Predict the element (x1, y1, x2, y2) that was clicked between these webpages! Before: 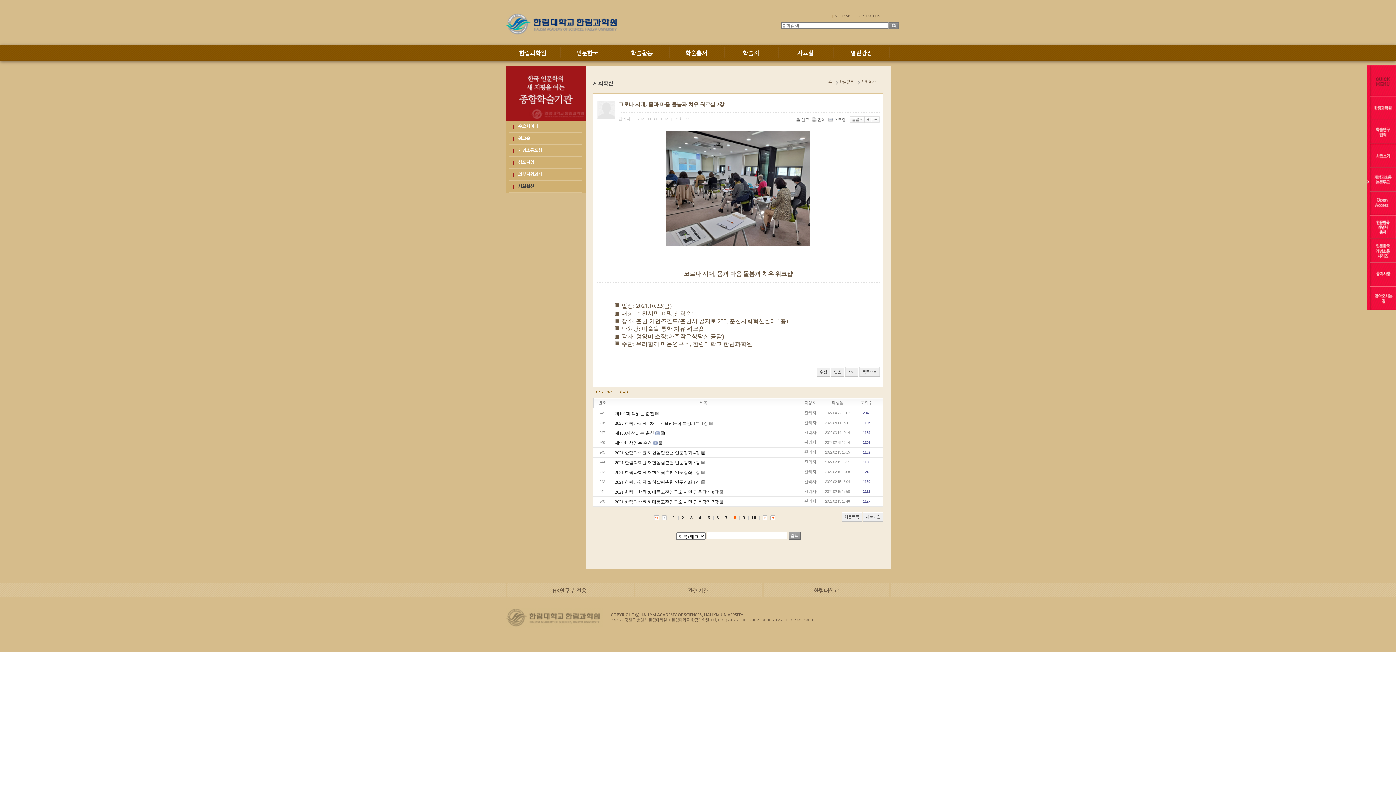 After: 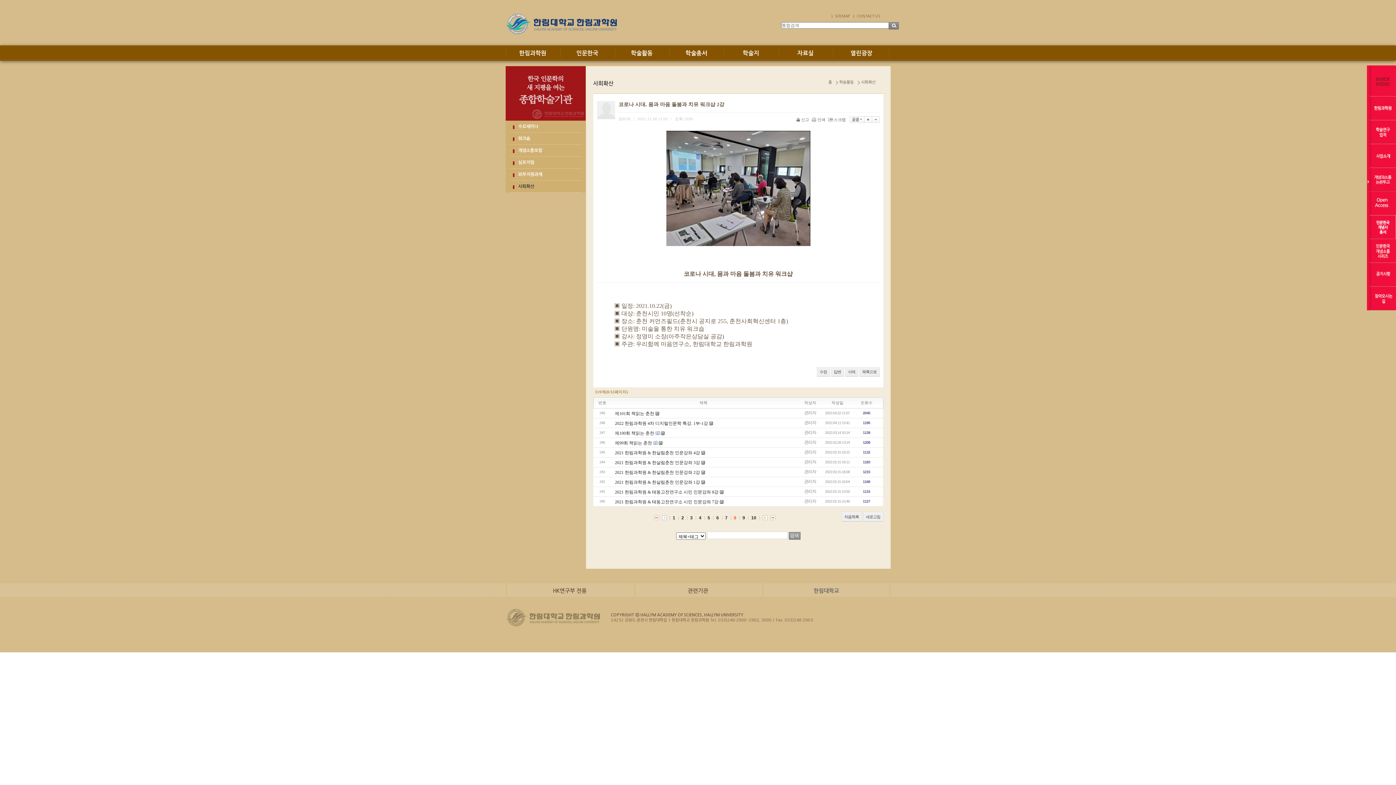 Action: label: 한림대학교 bbox: (762, 588, 890, 593)